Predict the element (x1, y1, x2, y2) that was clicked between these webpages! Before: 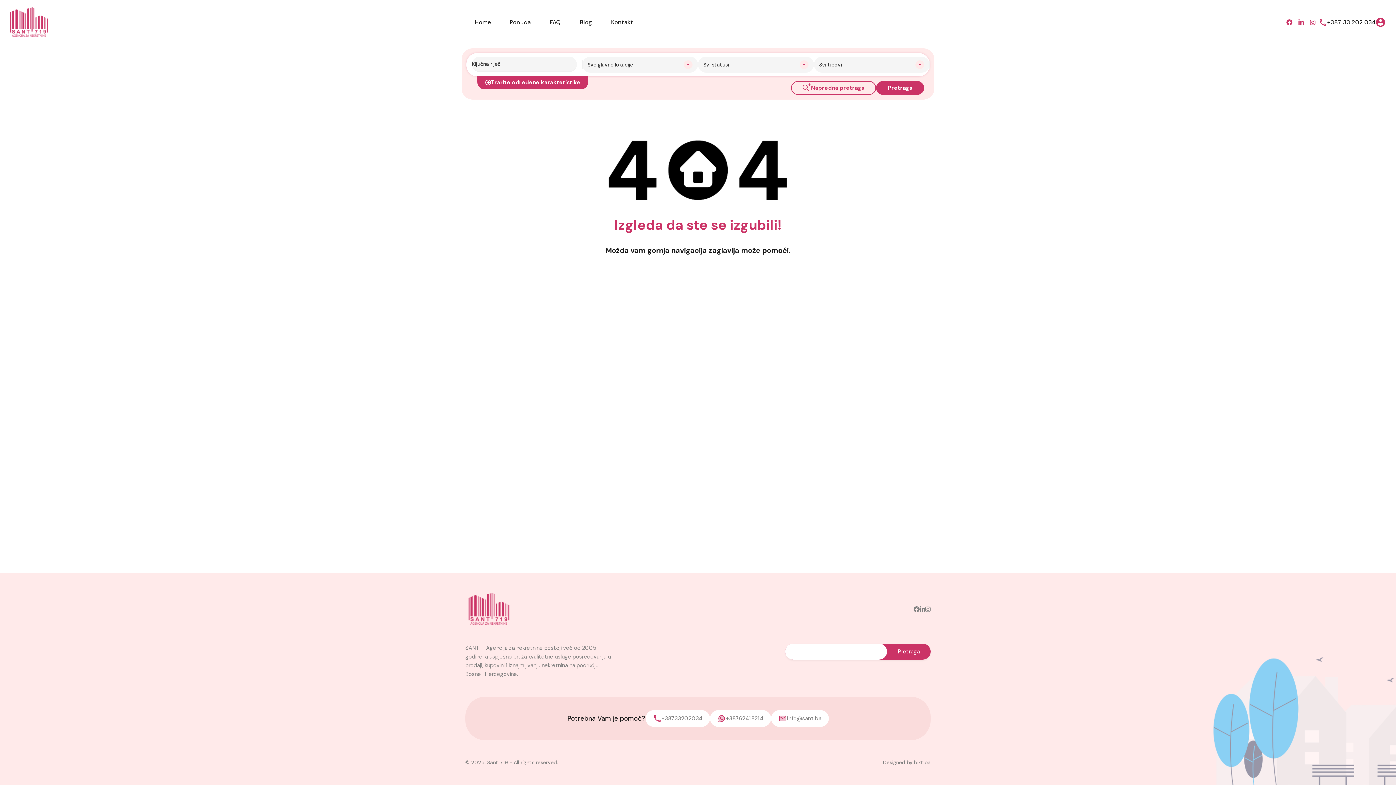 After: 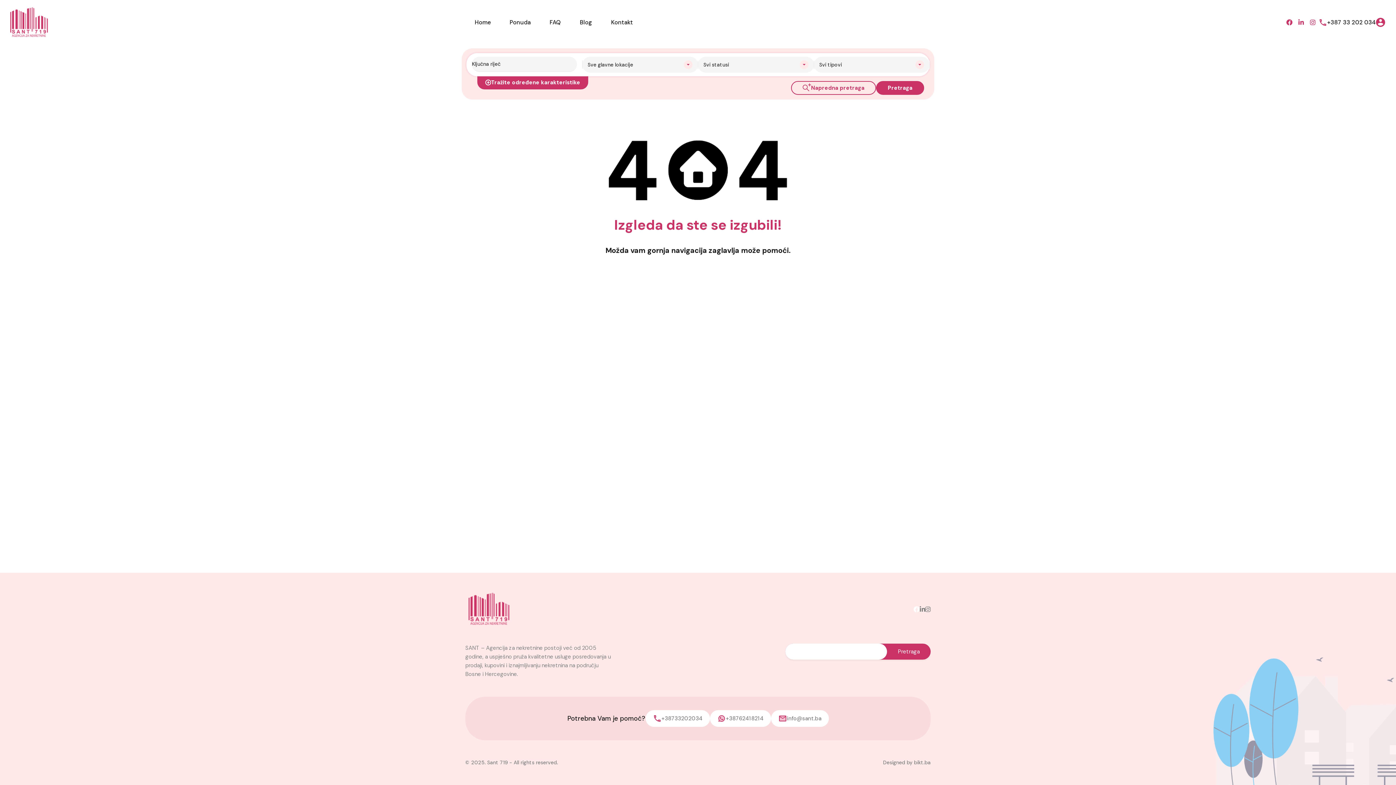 Action: bbox: (913, 606, 920, 612)